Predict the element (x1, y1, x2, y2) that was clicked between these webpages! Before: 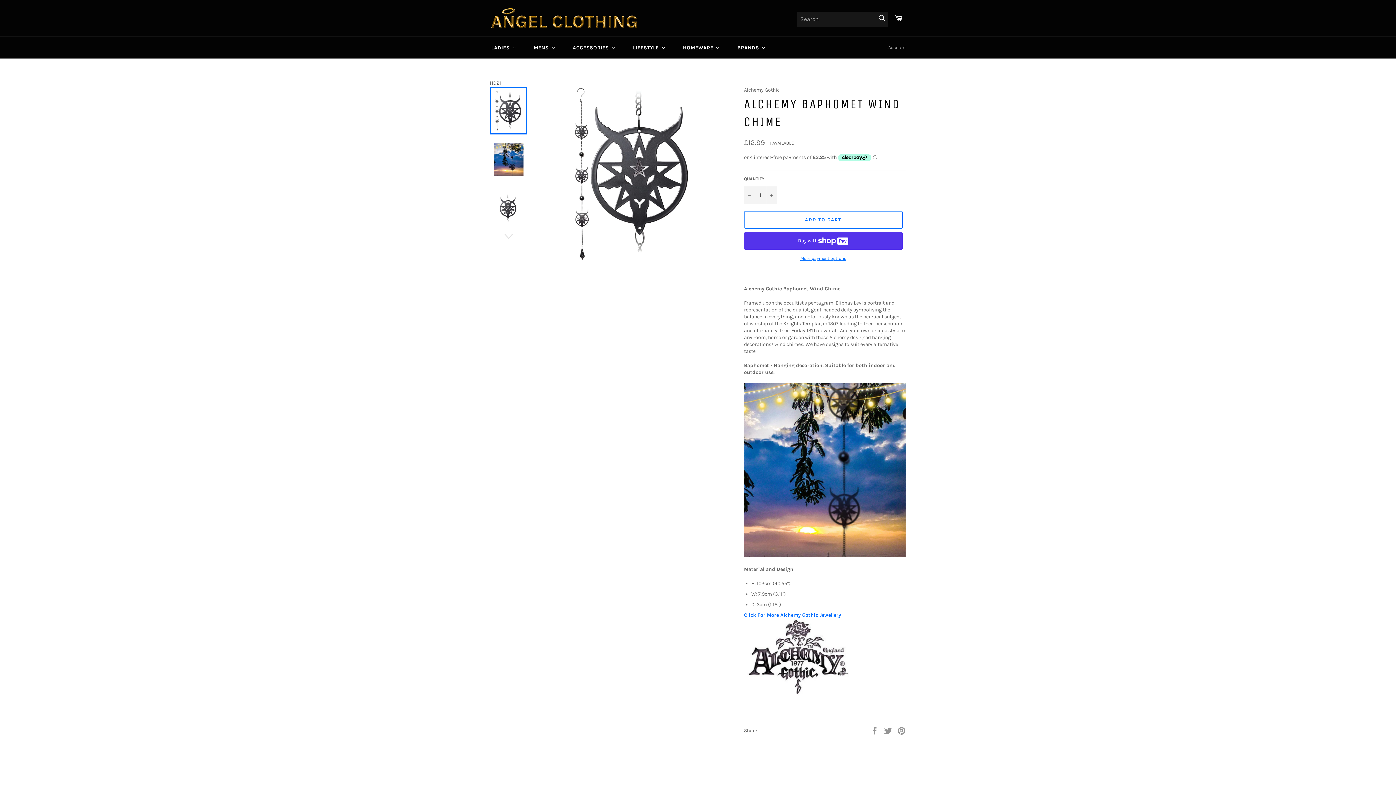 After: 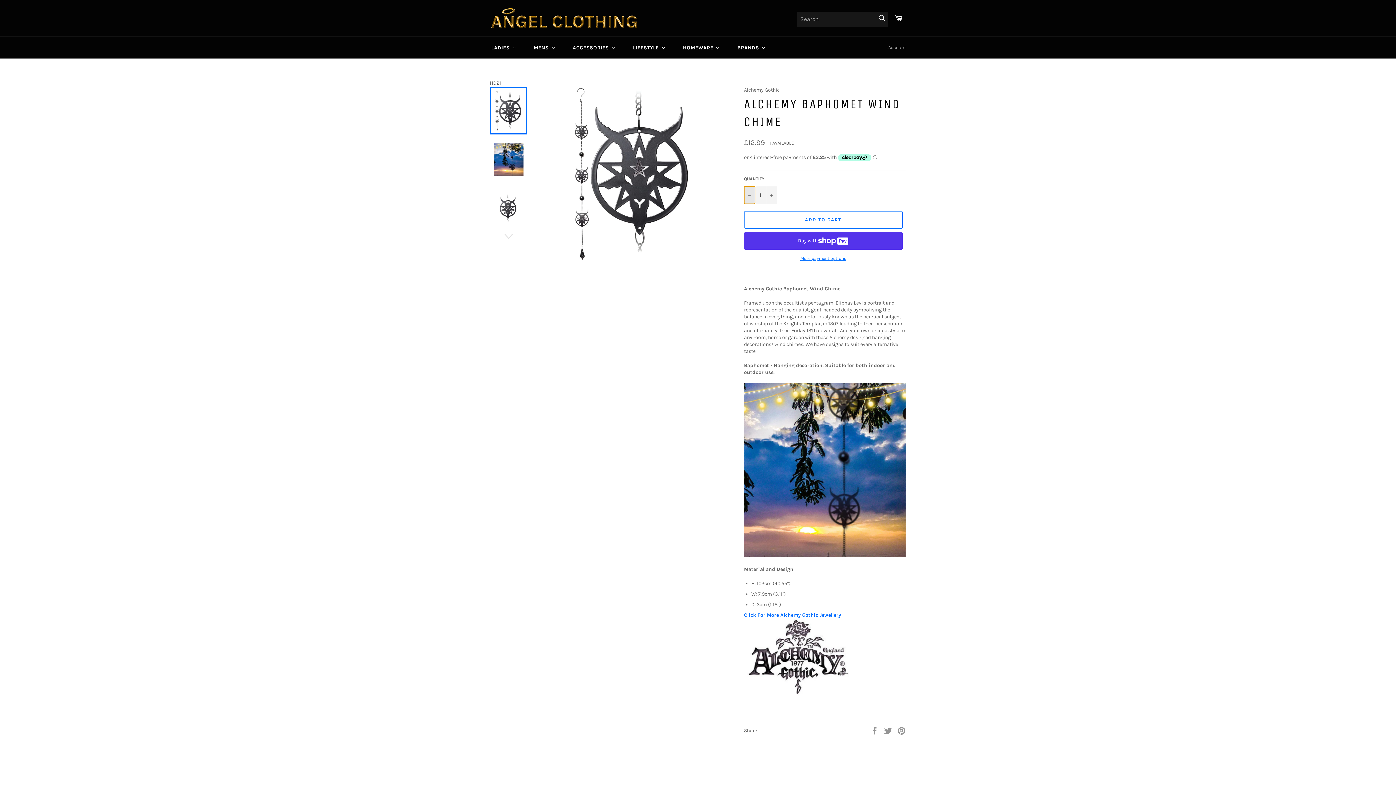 Action: bbox: (744, 186, 755, 203) label: Reduce item quantity by one